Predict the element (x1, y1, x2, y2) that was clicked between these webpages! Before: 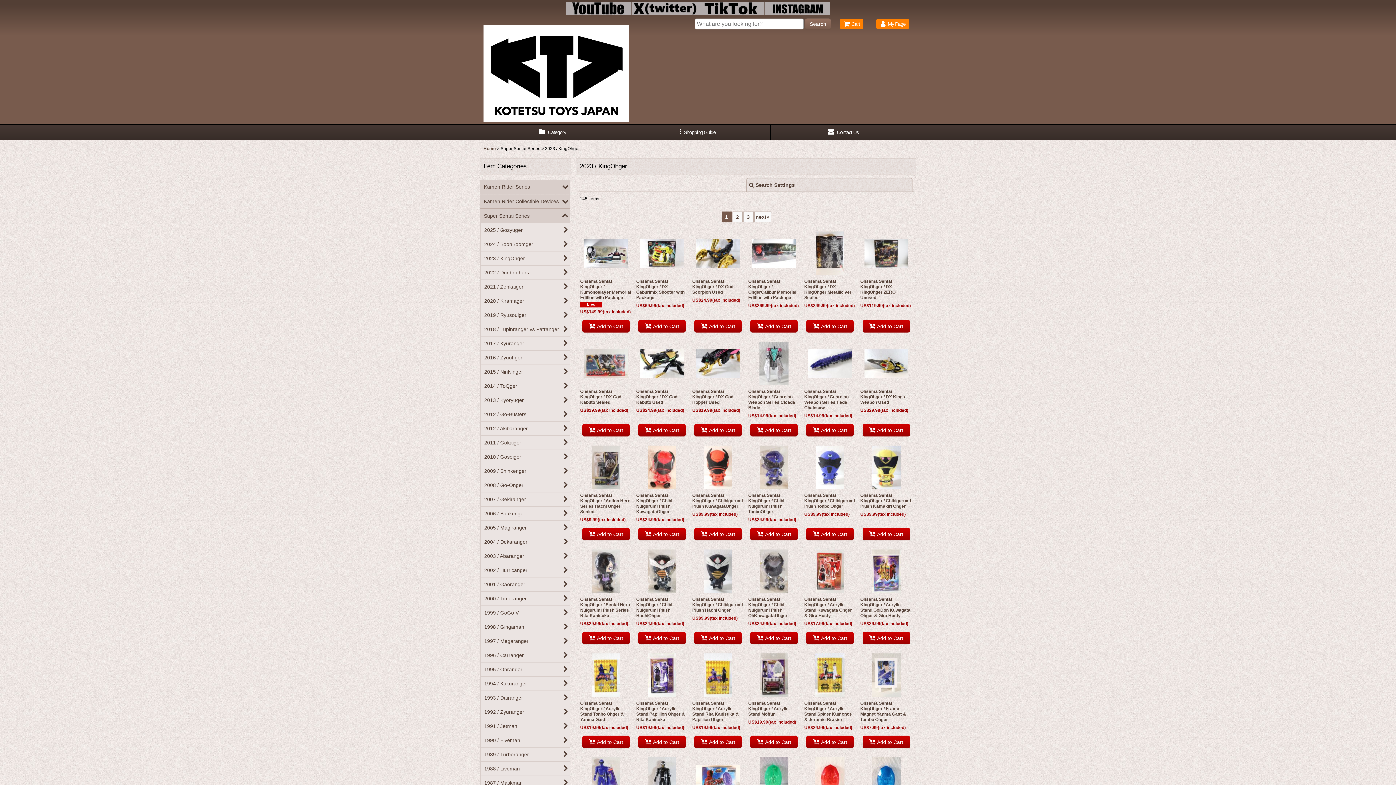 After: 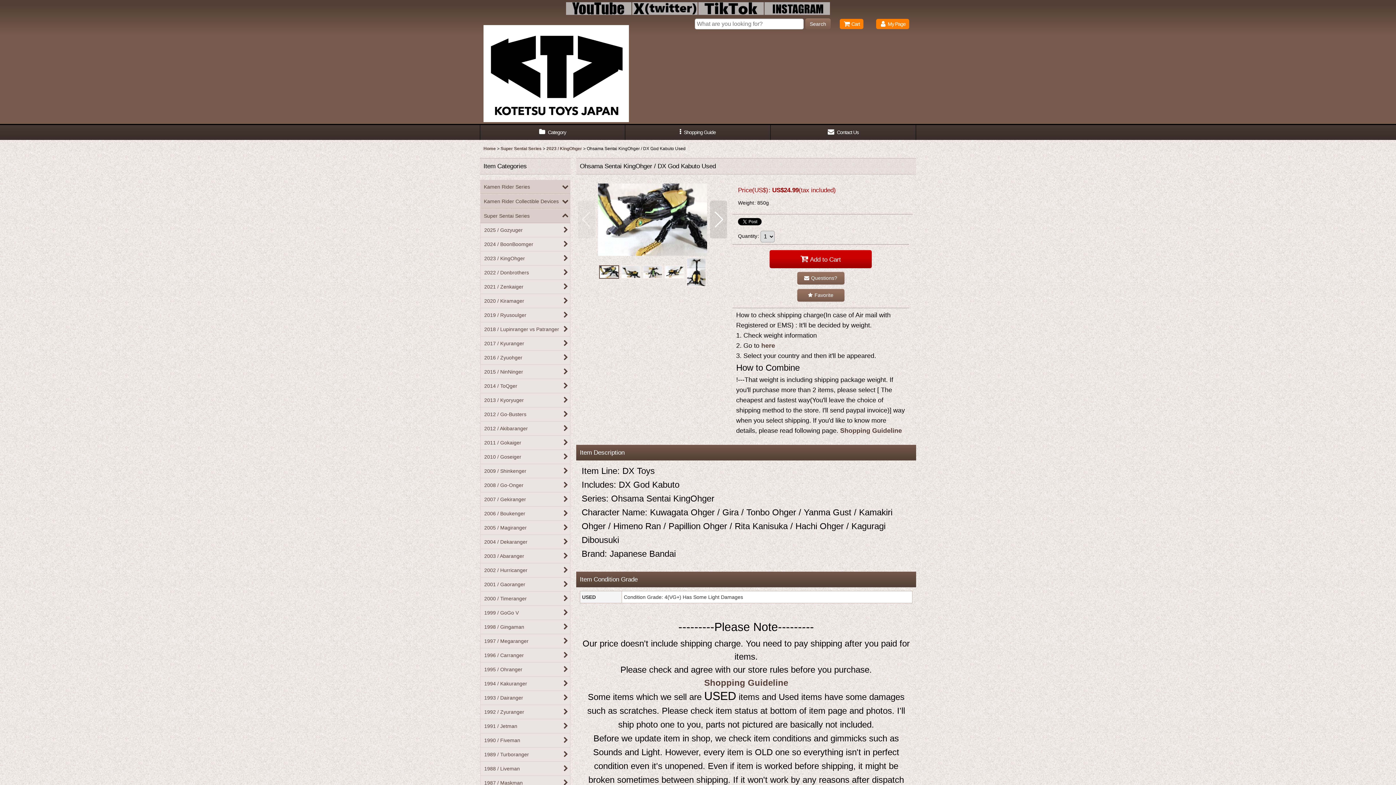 Action: label: Ohsama Sentai KingOhger / DX God Kabuto Used

US$24.99(tax included) bbox: (634, 338, 690, 418)